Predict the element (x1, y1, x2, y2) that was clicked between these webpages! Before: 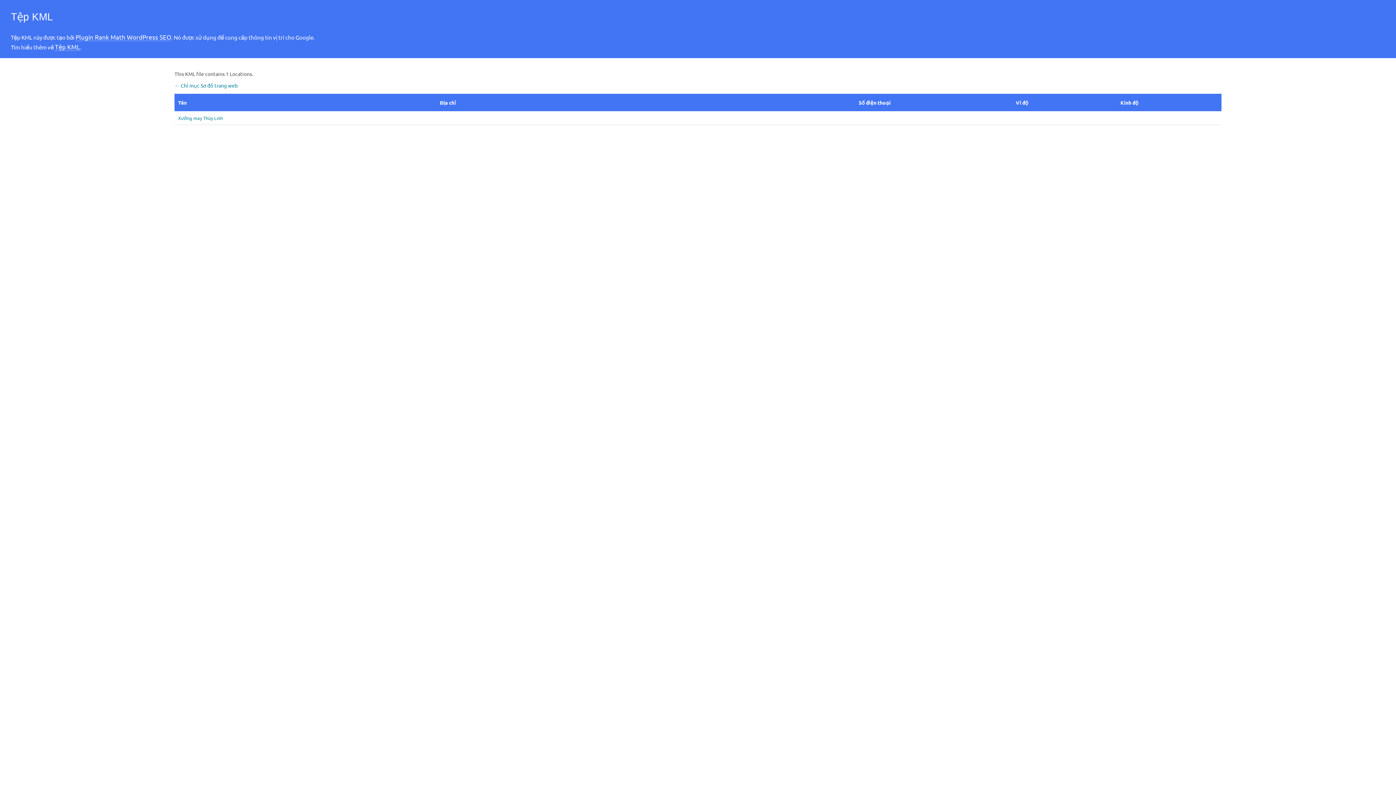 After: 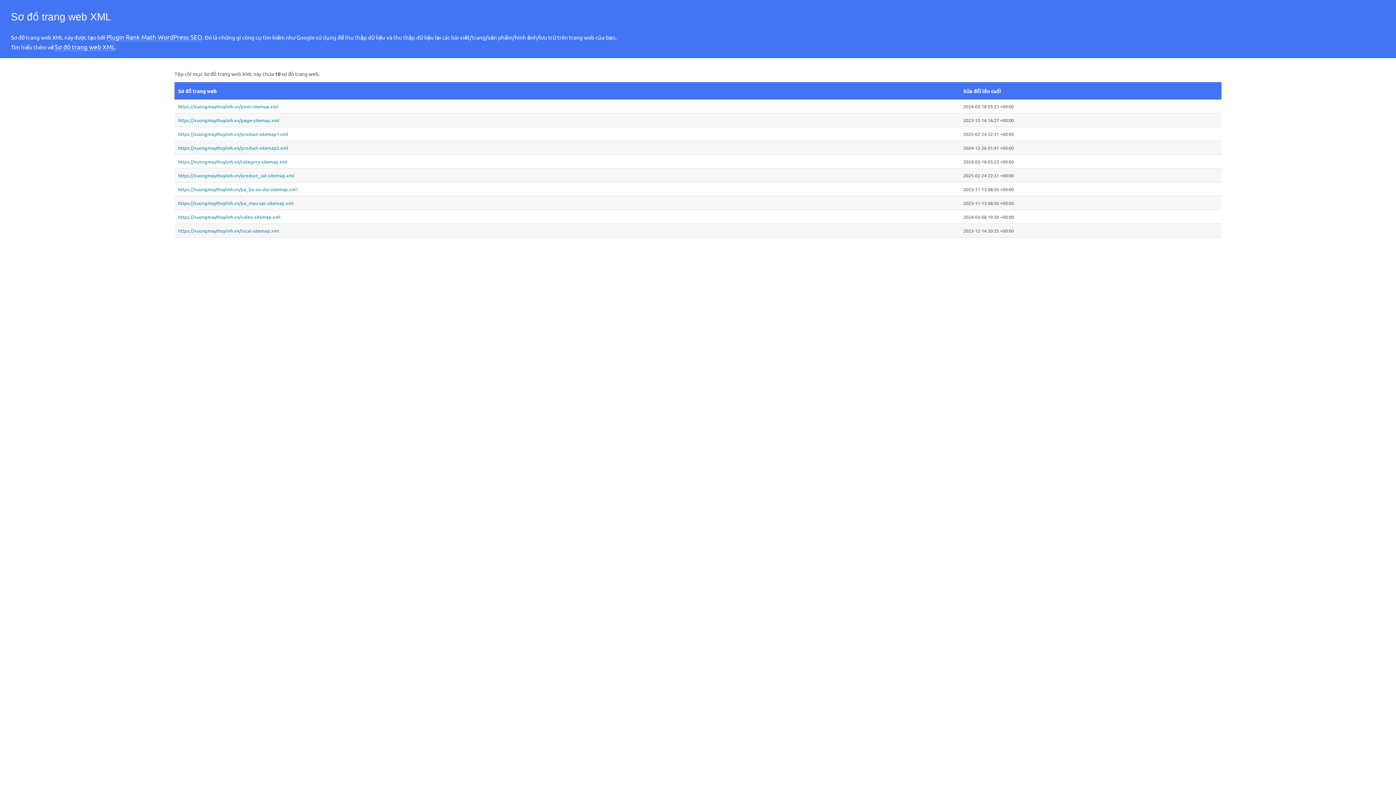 Action: bbox: (174, 82, 237, 88) label: ← Chỉ mục Sơ đồ trang web